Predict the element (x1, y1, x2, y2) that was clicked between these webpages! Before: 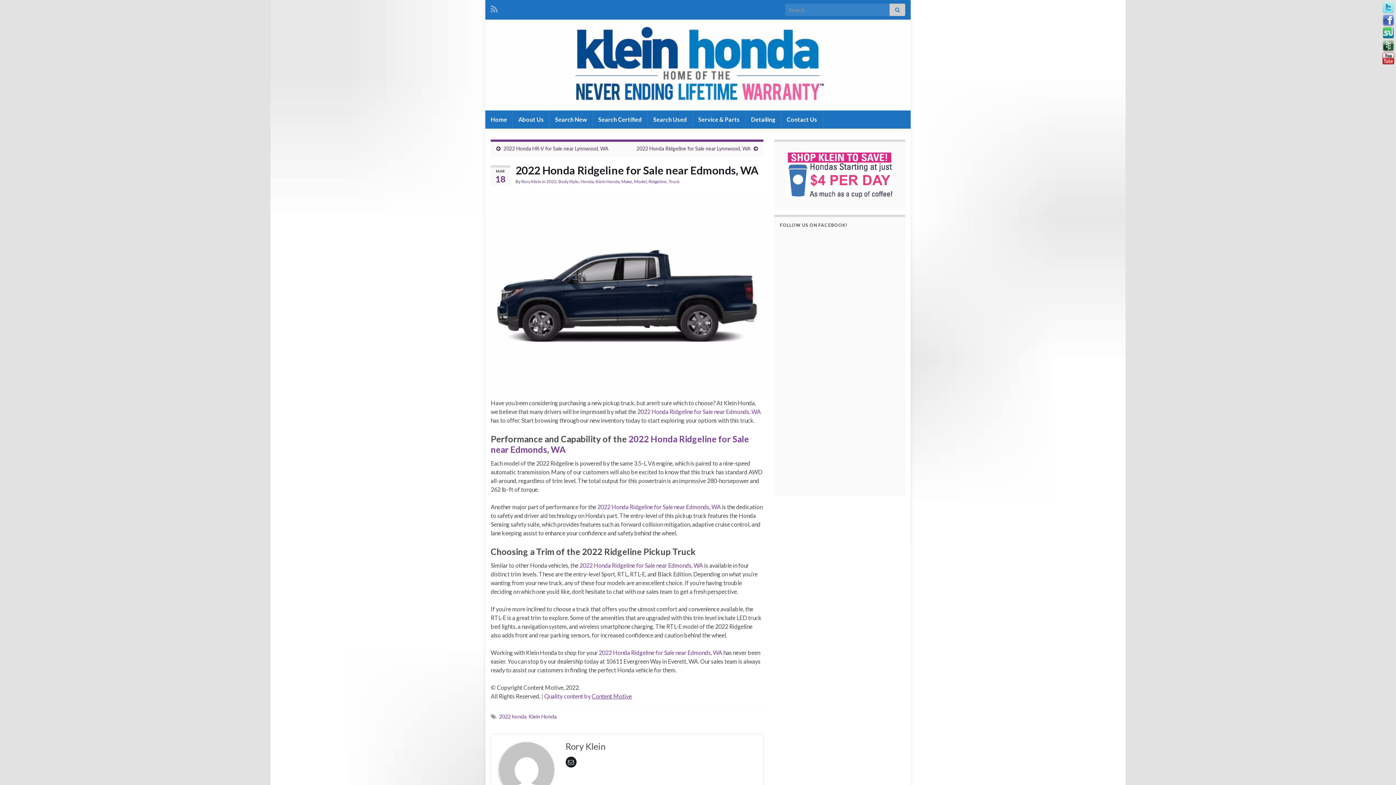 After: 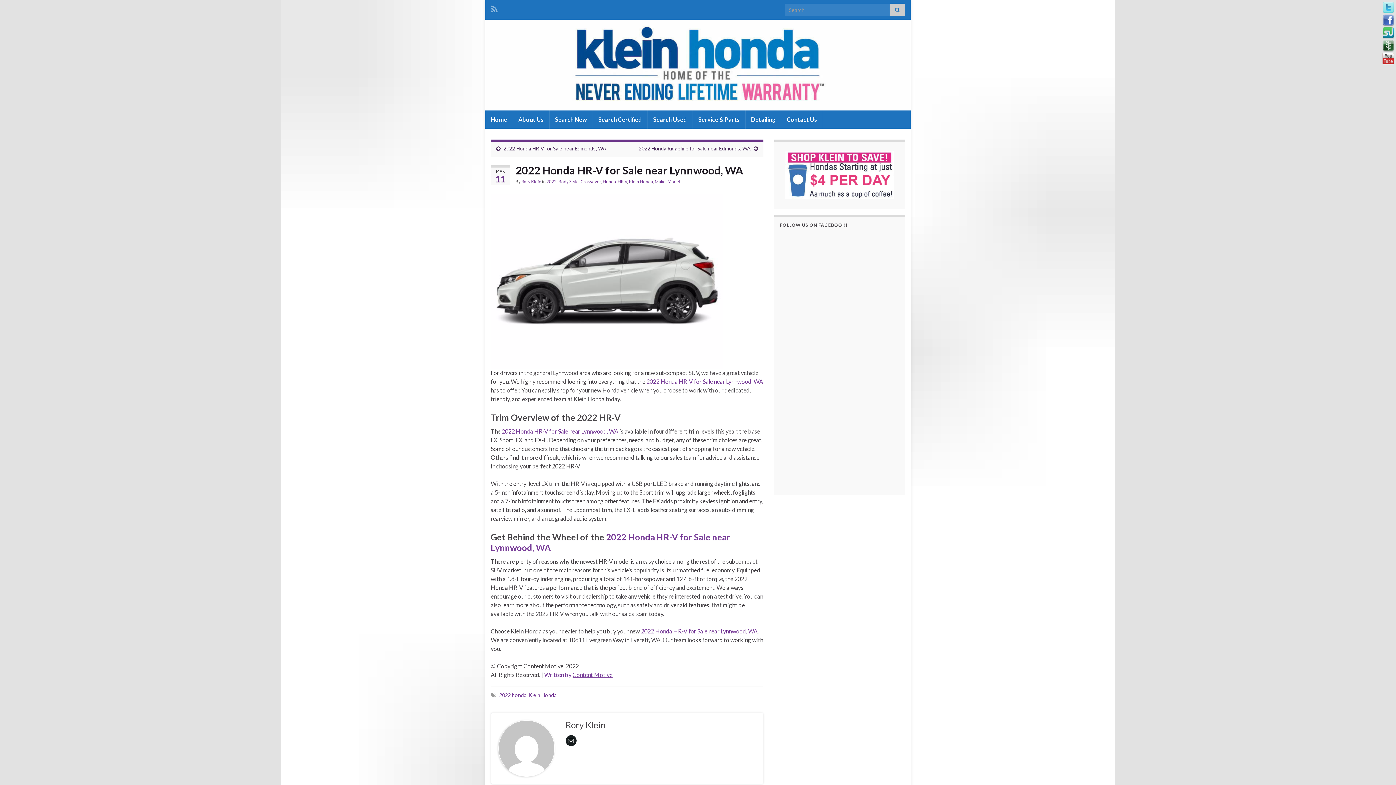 Action: bbox: (503, 145, 608, 151) label: 2022 Honda HR-V for Sale near Lynnwood, WA